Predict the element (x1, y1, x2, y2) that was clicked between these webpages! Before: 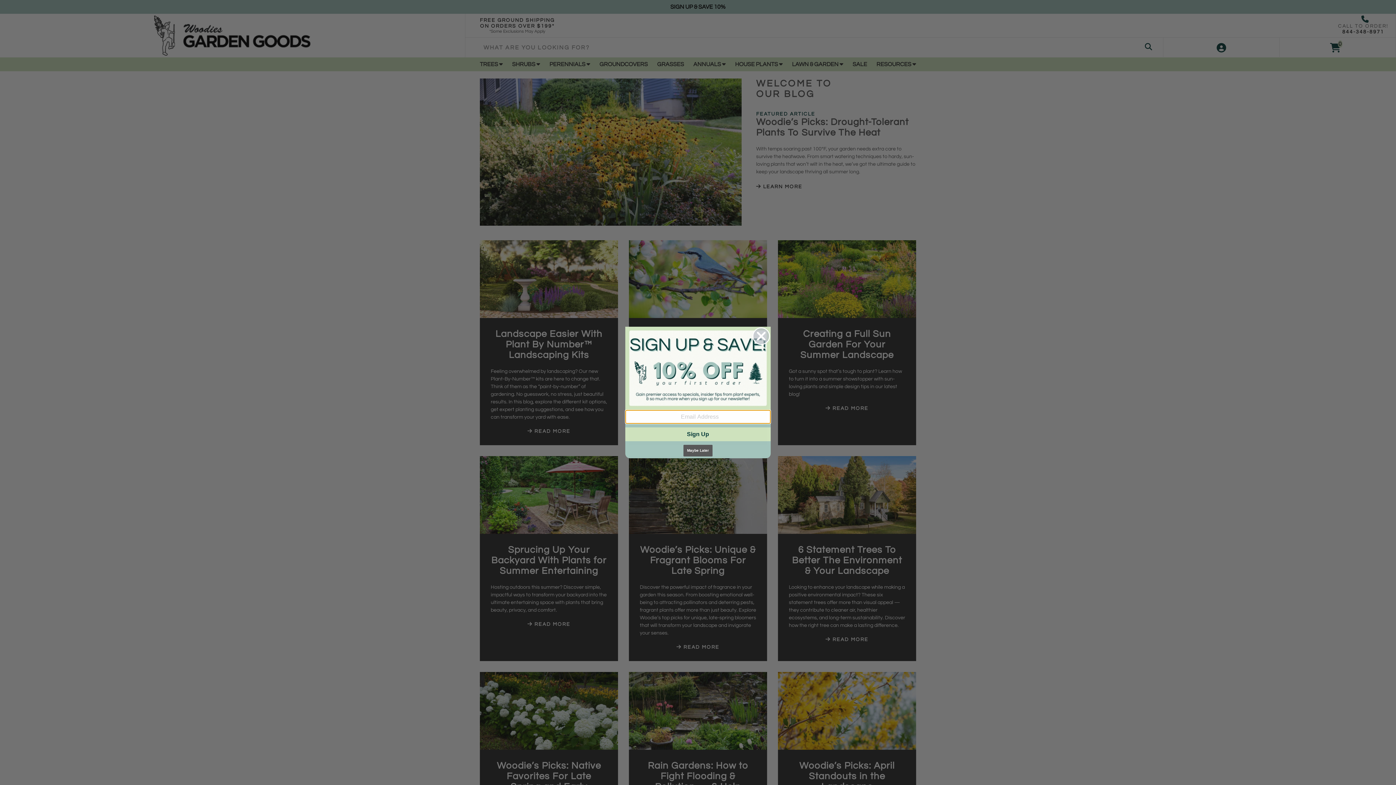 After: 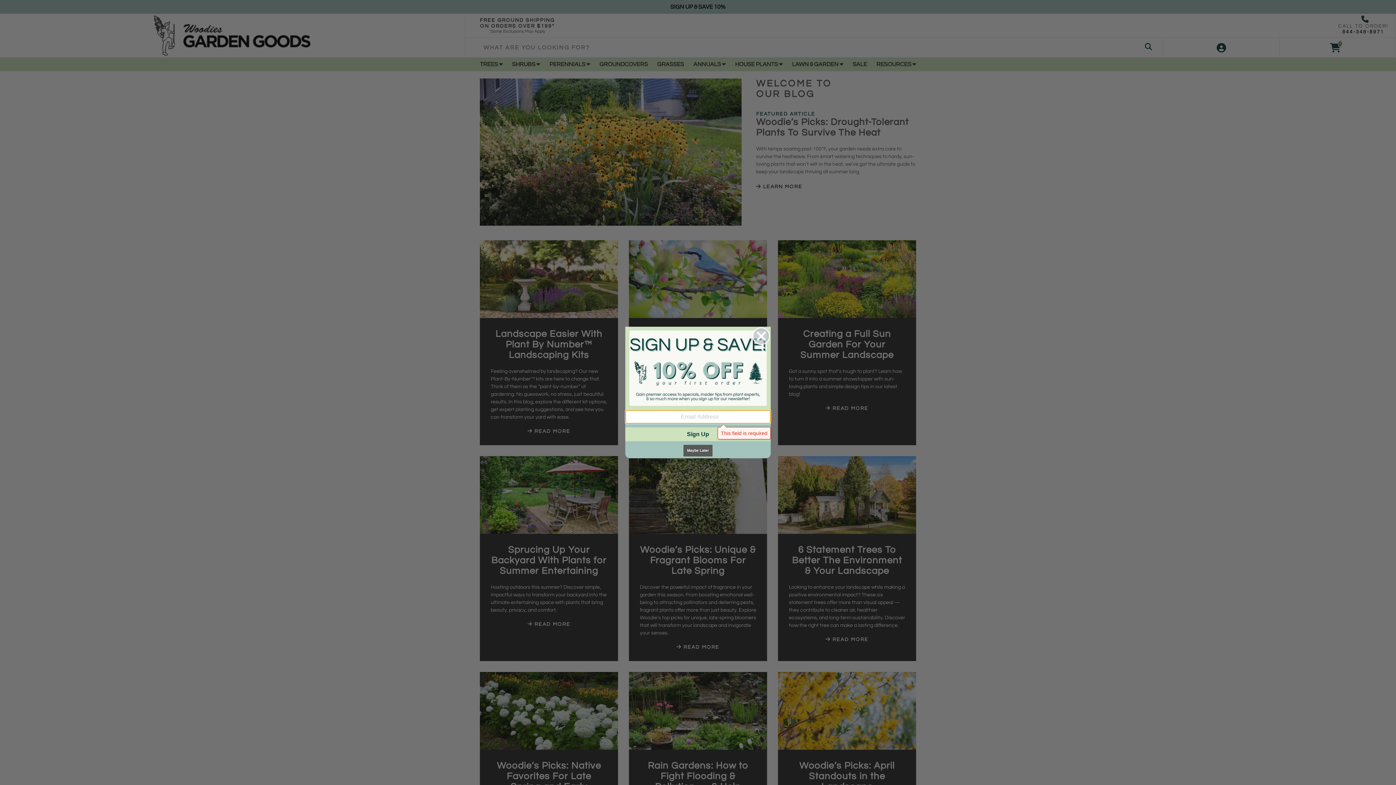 Action: label: Sign Up bbox: (625, 427, 770, 441)